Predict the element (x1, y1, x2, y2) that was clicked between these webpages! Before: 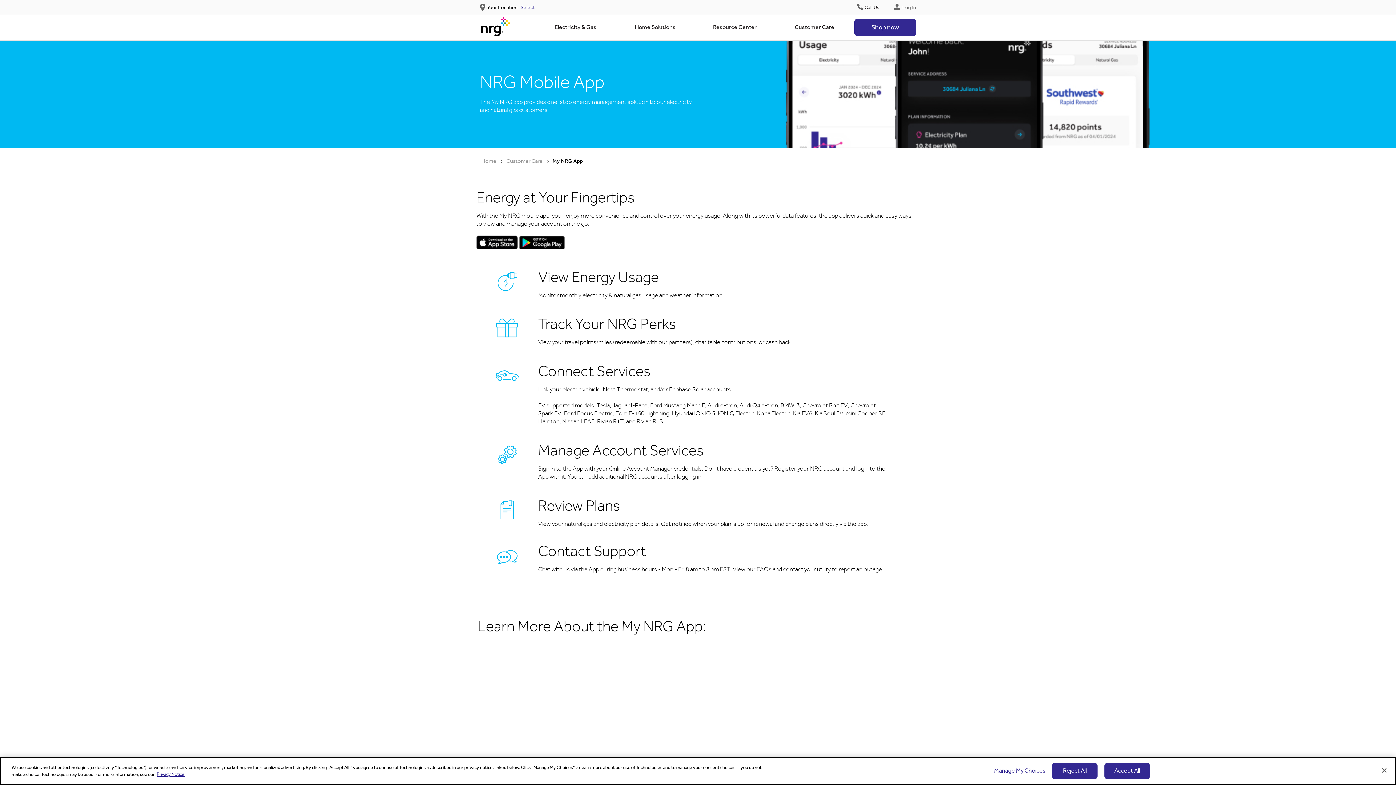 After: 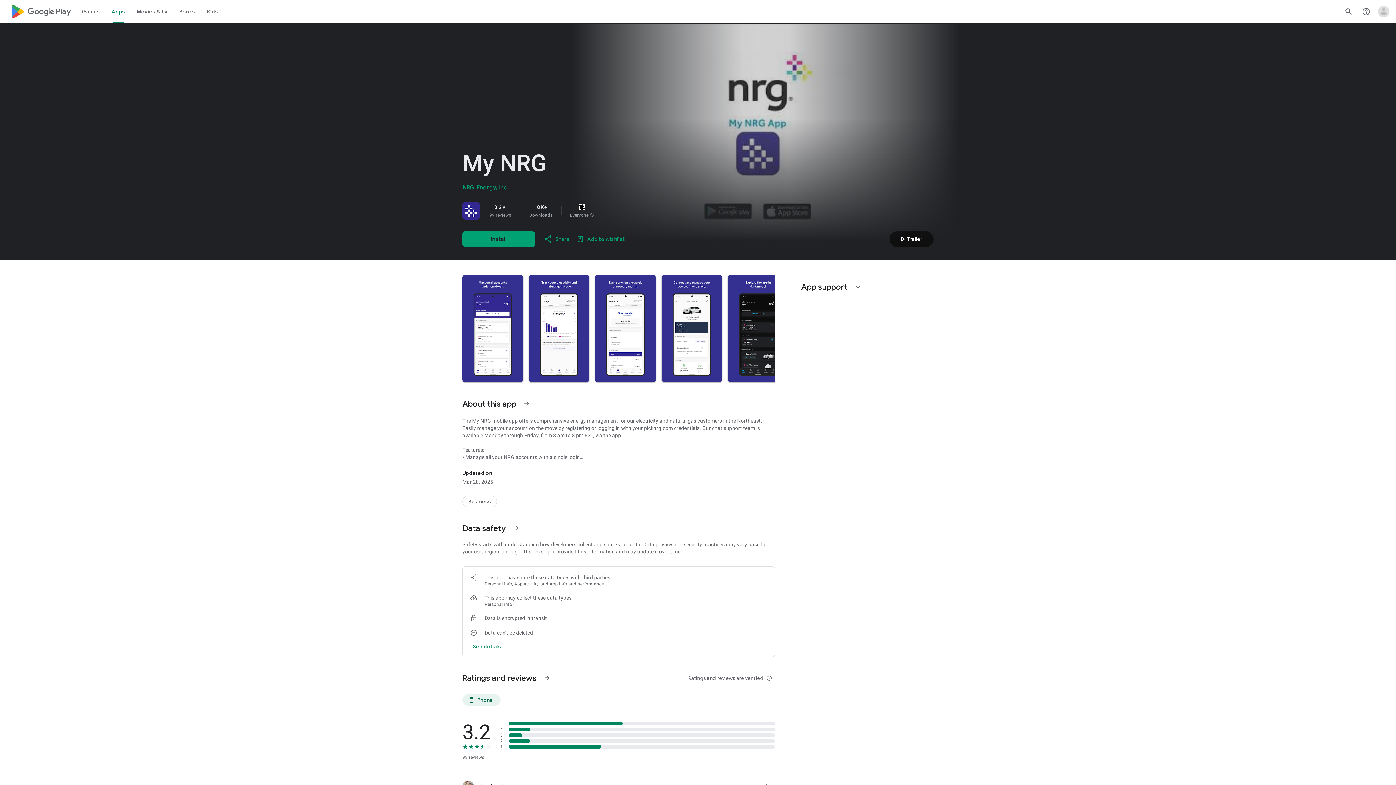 Action: bbox: (519, 244, 564, 250)